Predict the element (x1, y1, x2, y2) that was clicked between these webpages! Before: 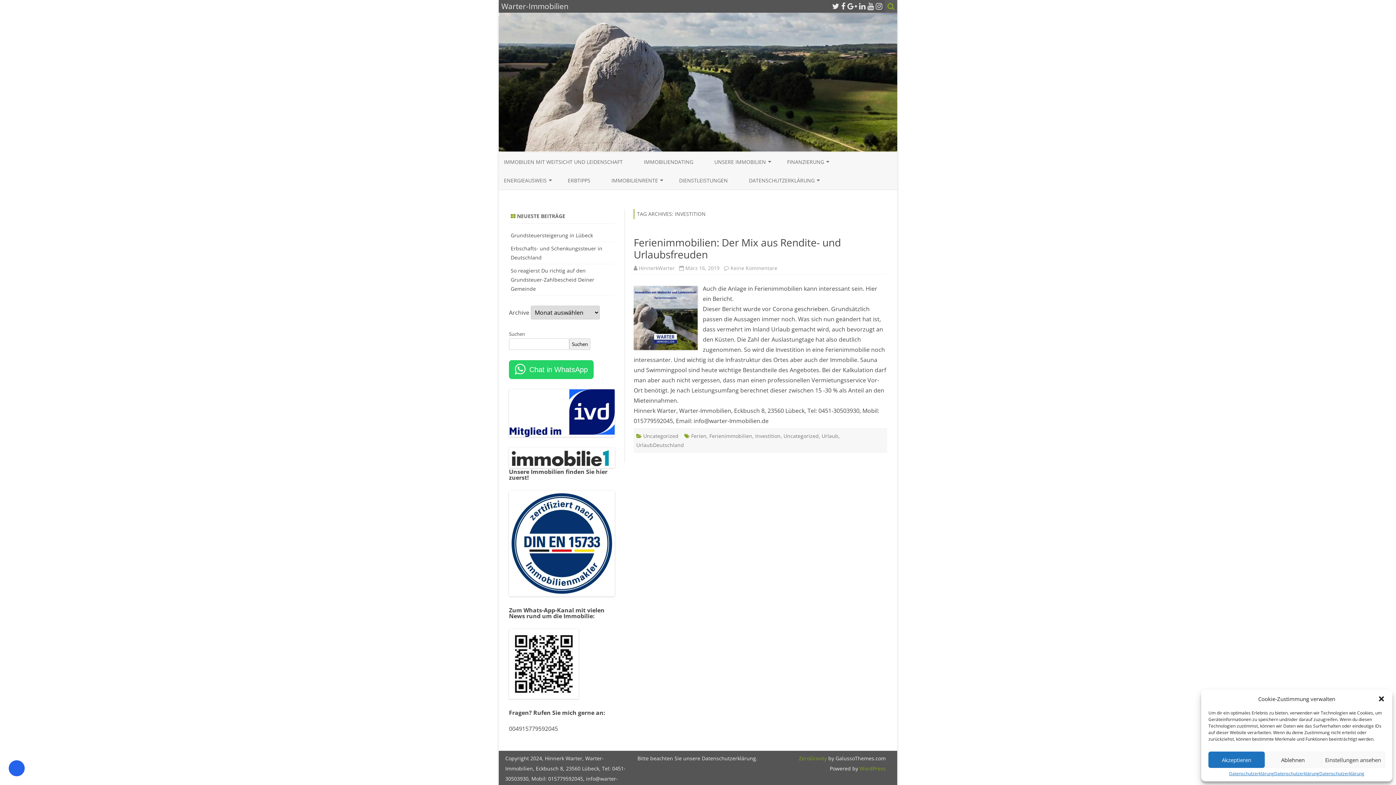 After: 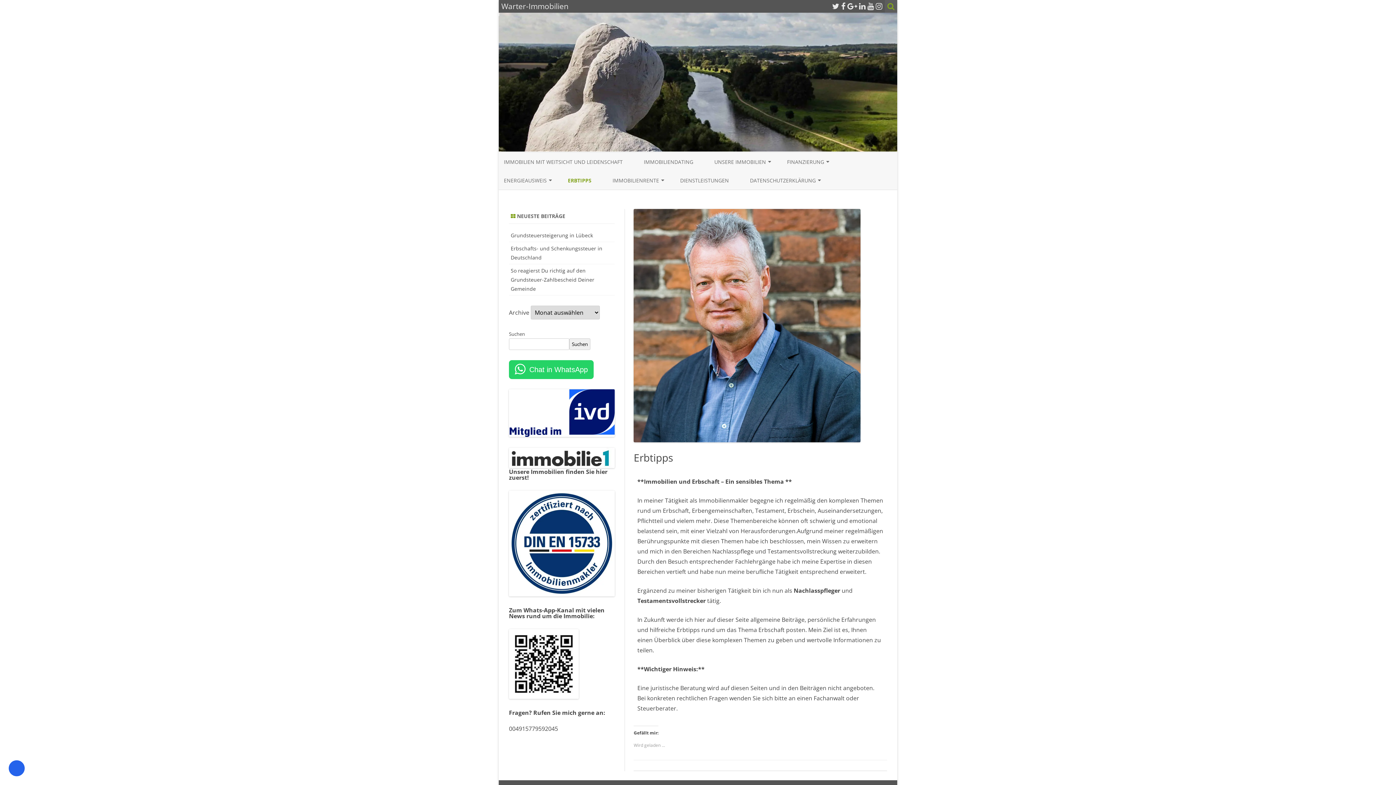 Action: bbox: (568, 171, 590, 189) label: ERBTIPPS